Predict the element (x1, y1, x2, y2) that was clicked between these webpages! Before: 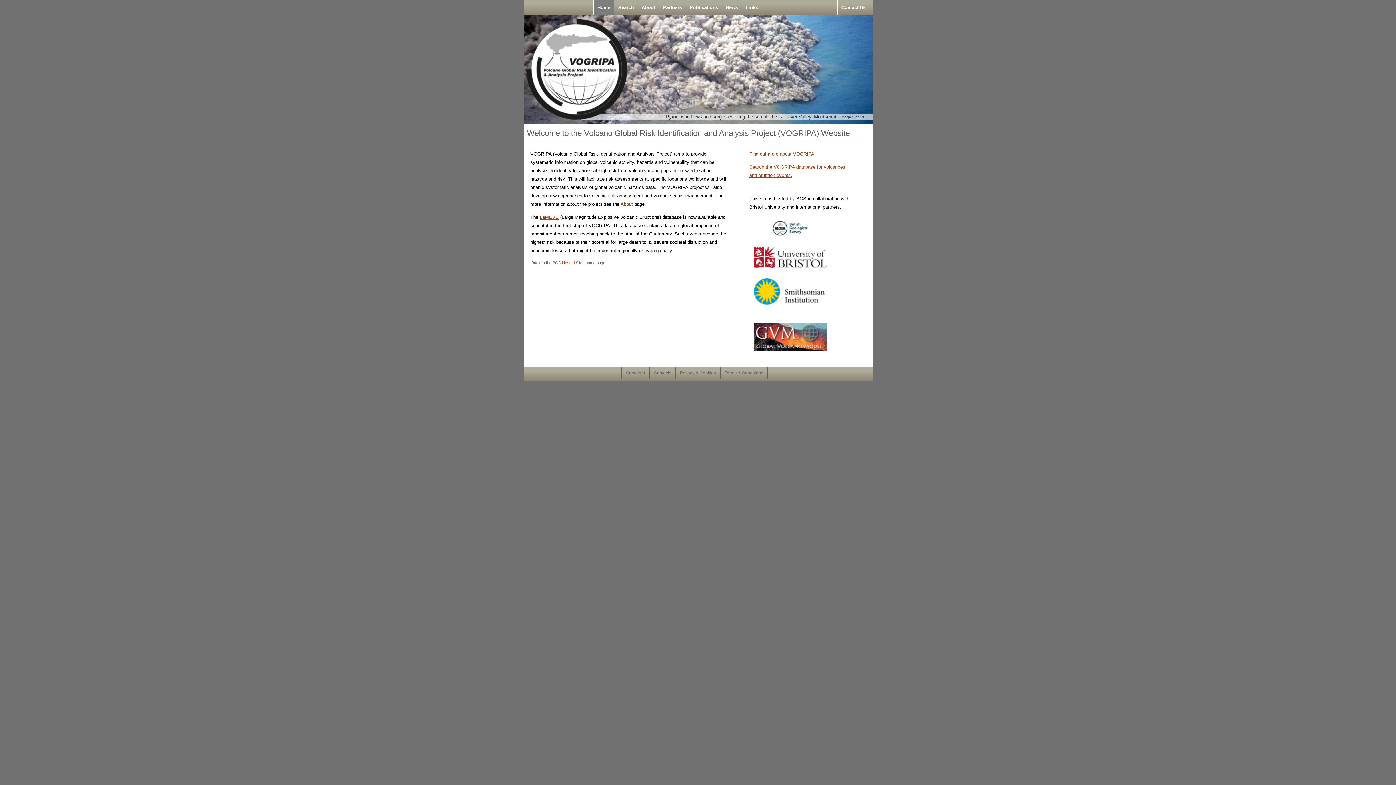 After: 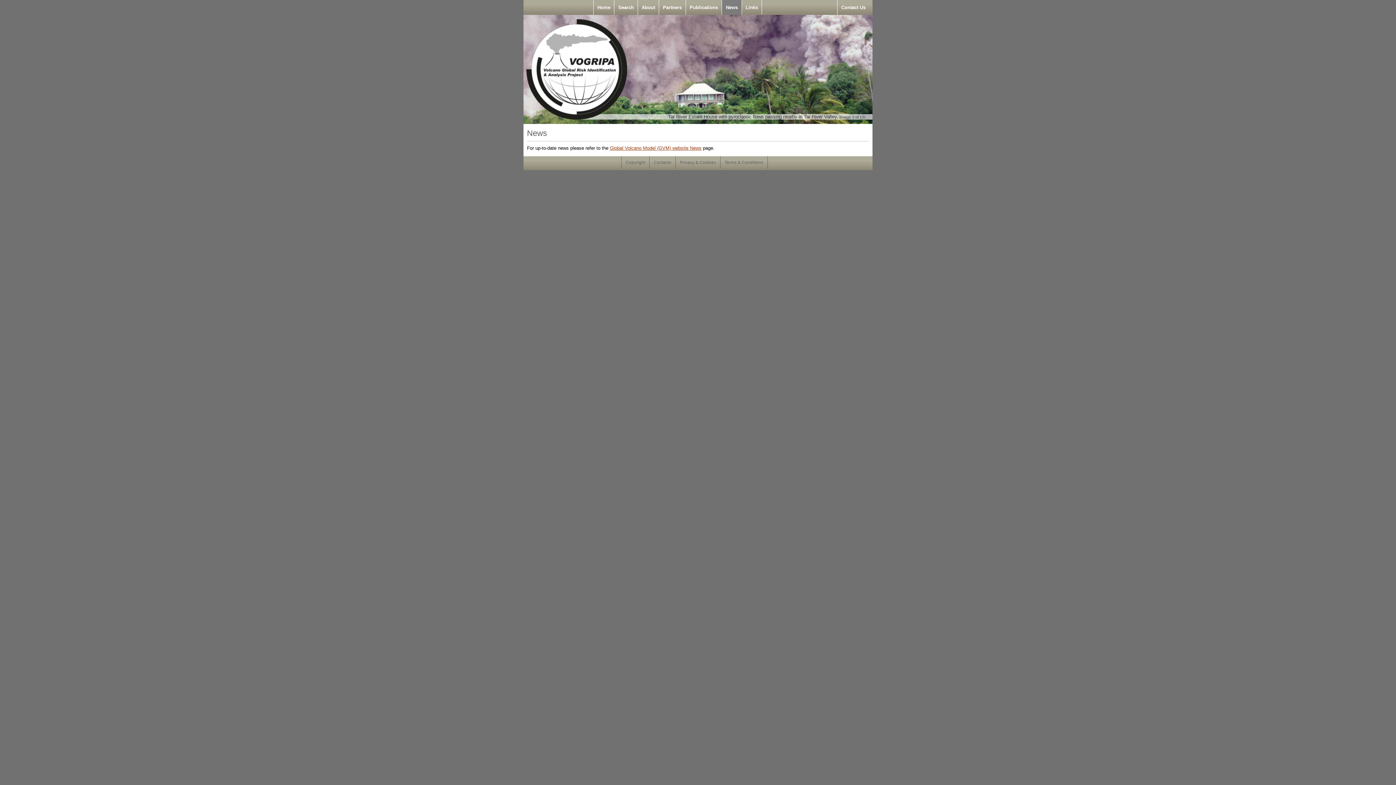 Action: bbox: (722, 0, 742, 14) label: News